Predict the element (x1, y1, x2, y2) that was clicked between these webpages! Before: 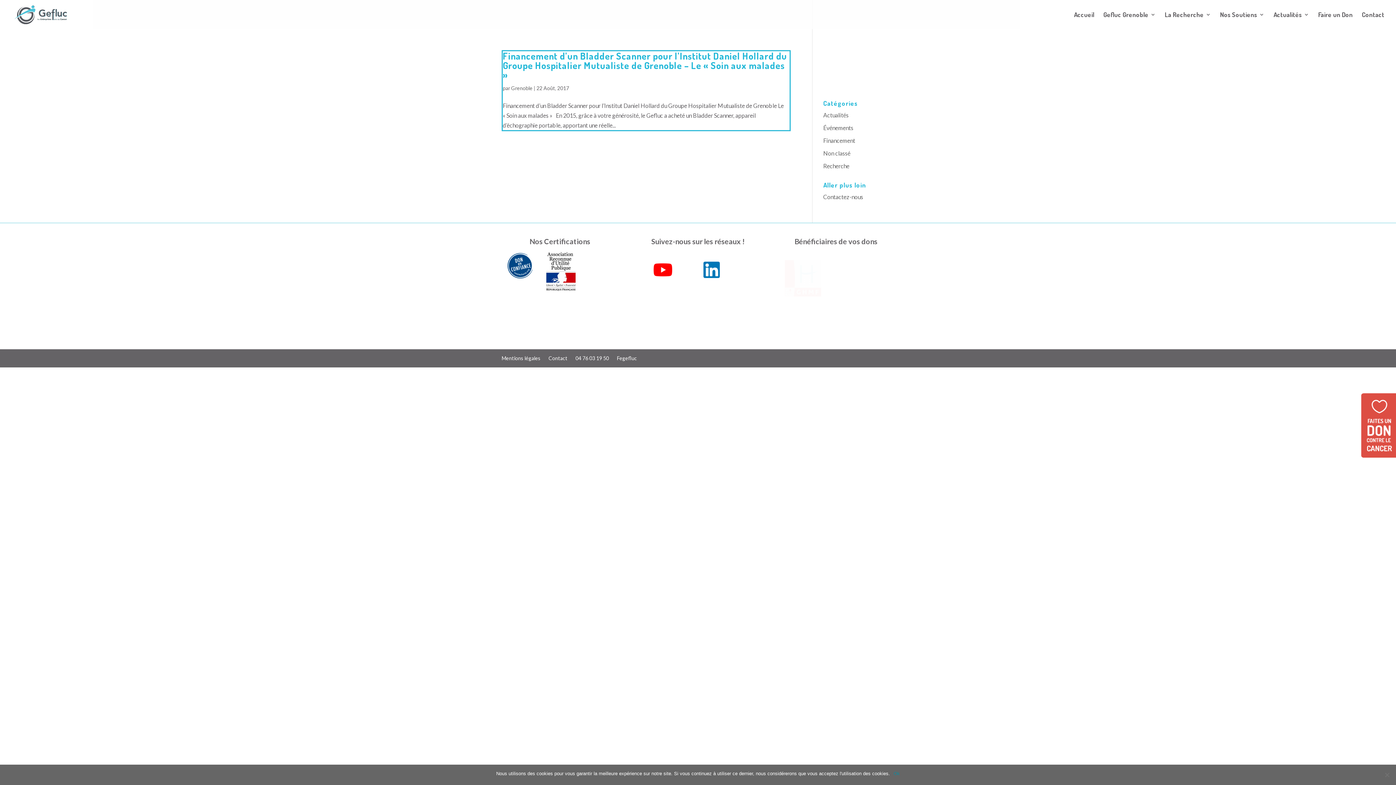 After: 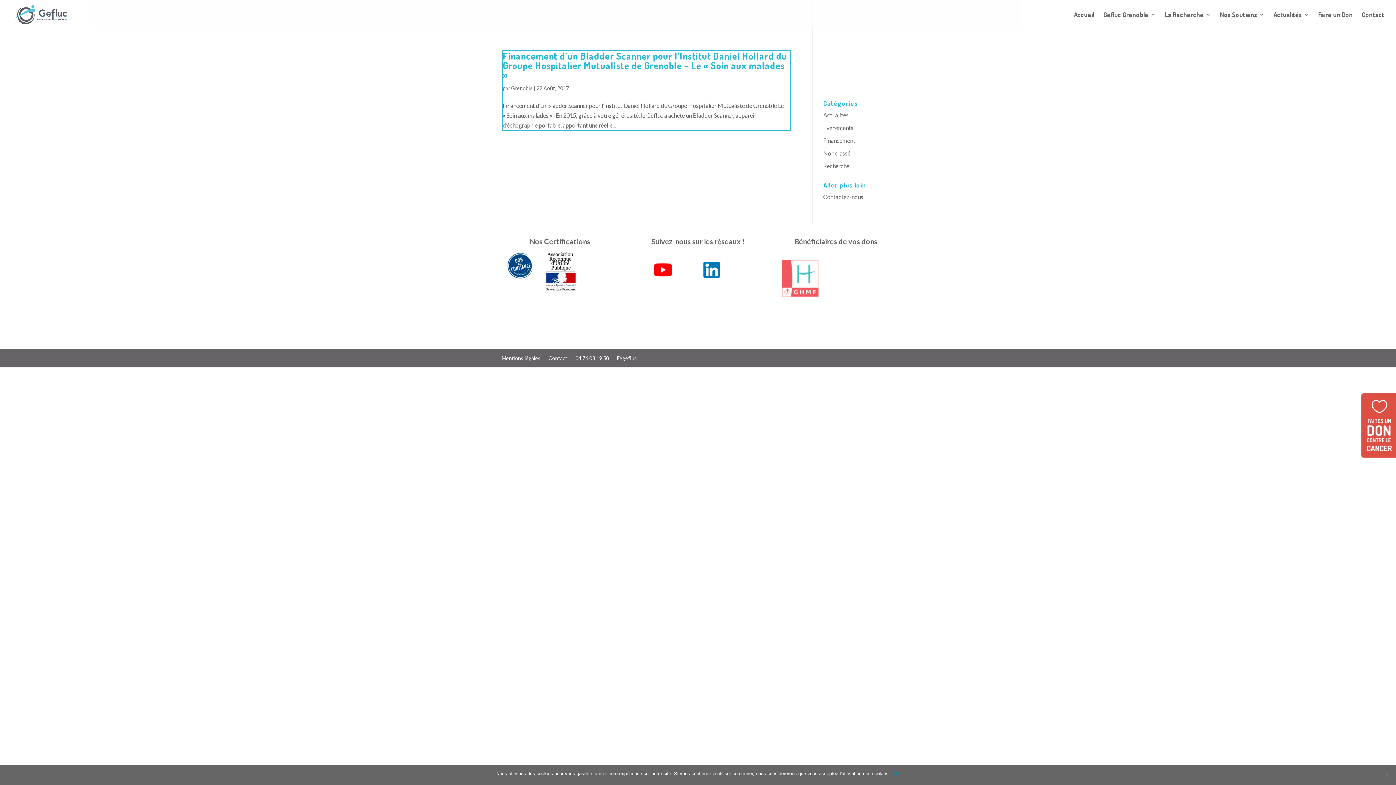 Action: bbox: (686, 261, 736, 278)